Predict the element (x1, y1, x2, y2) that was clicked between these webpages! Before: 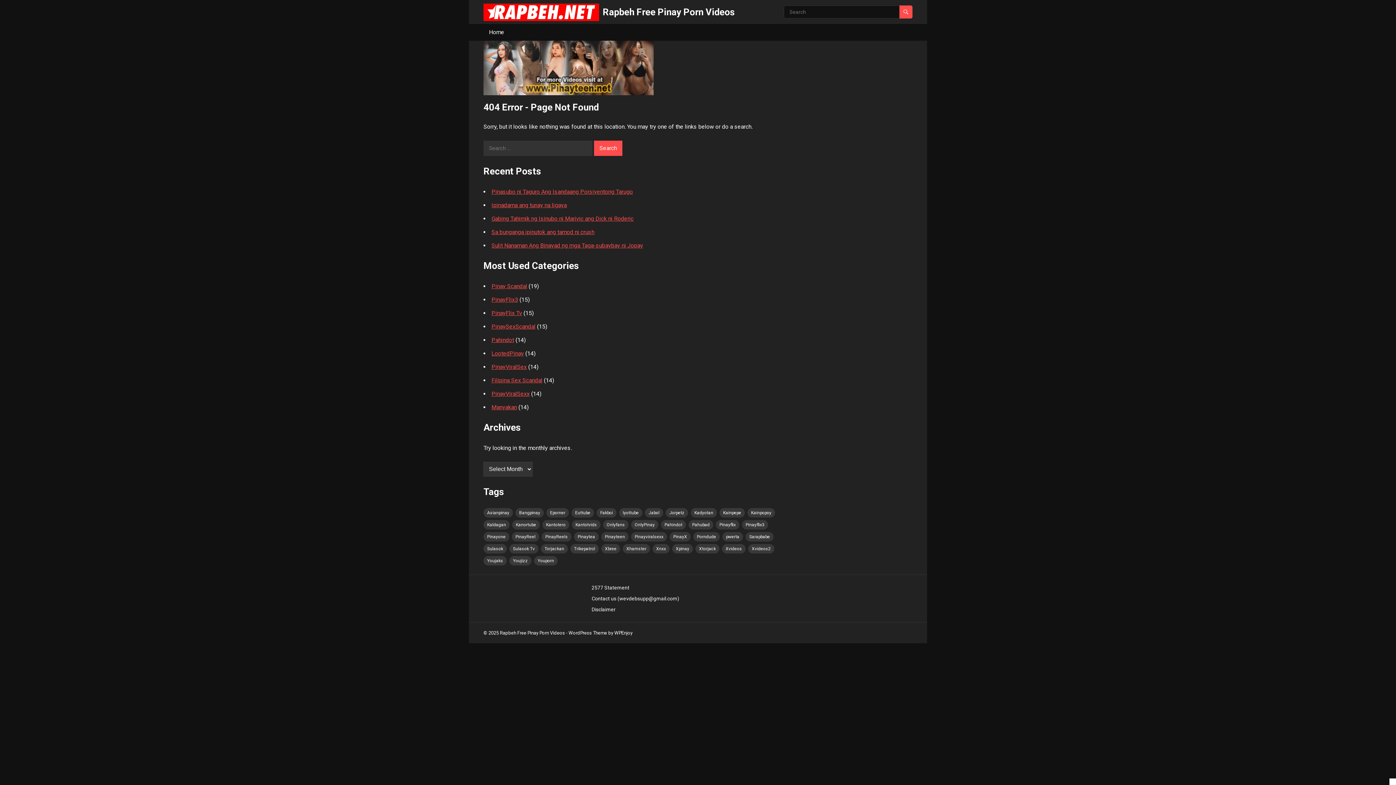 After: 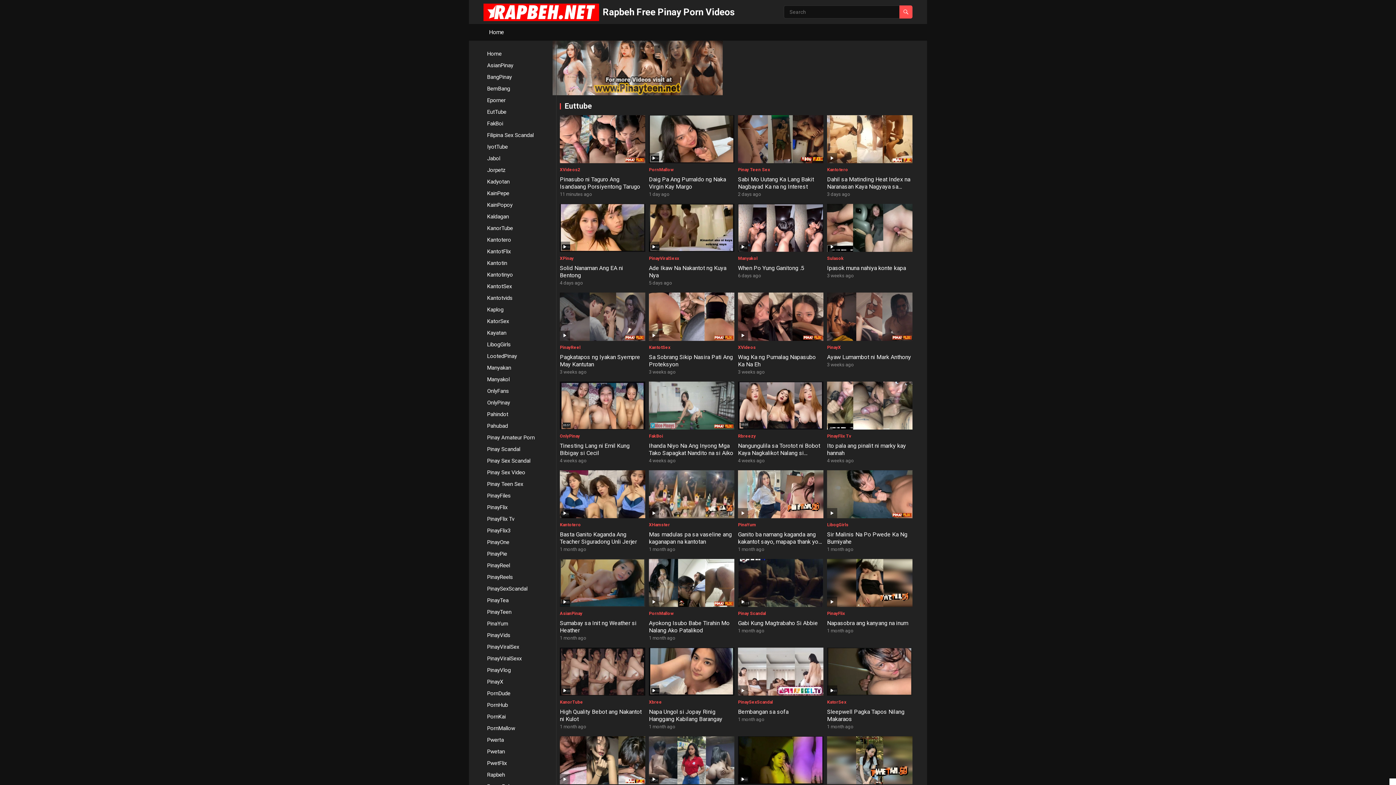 Action: label: Euttube (40 items) bbox: (571, 508, 594, 517)